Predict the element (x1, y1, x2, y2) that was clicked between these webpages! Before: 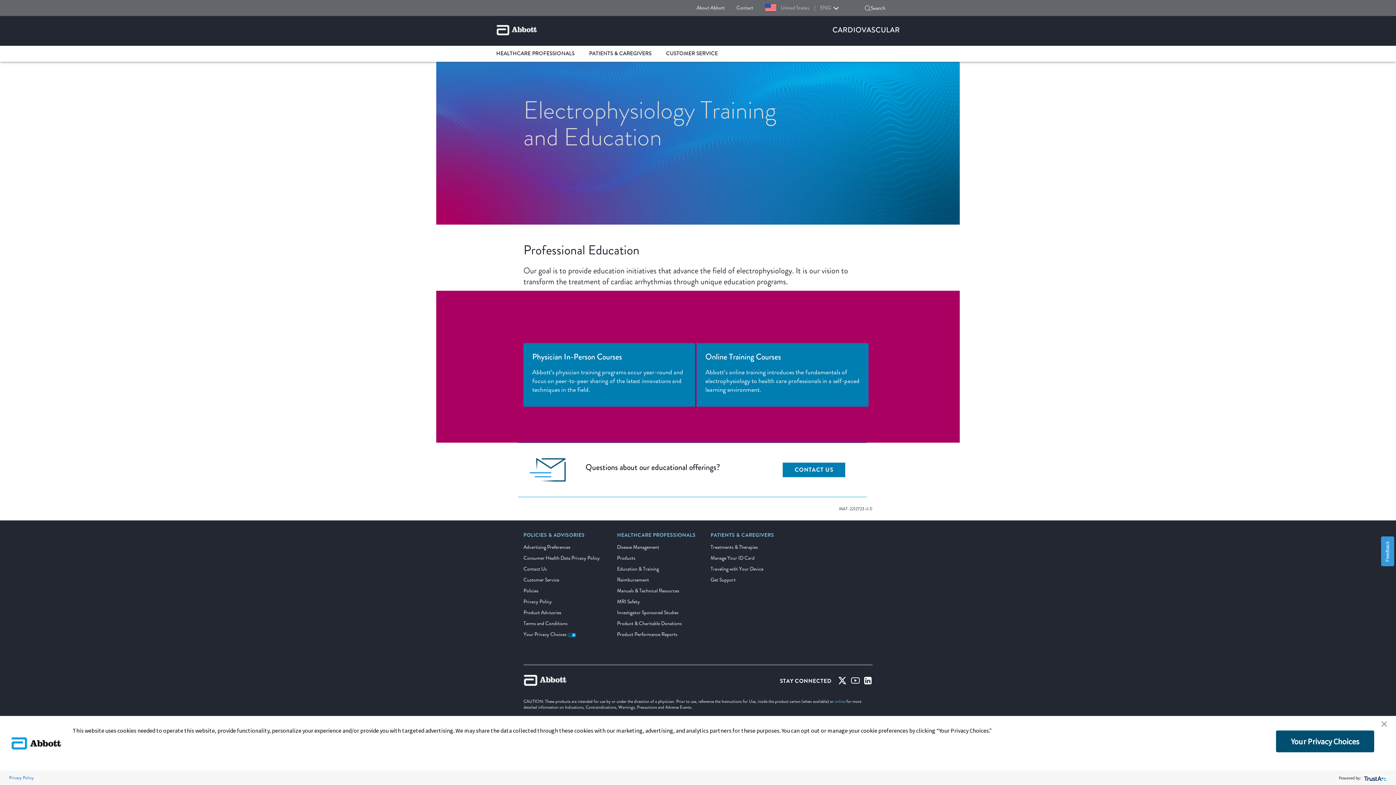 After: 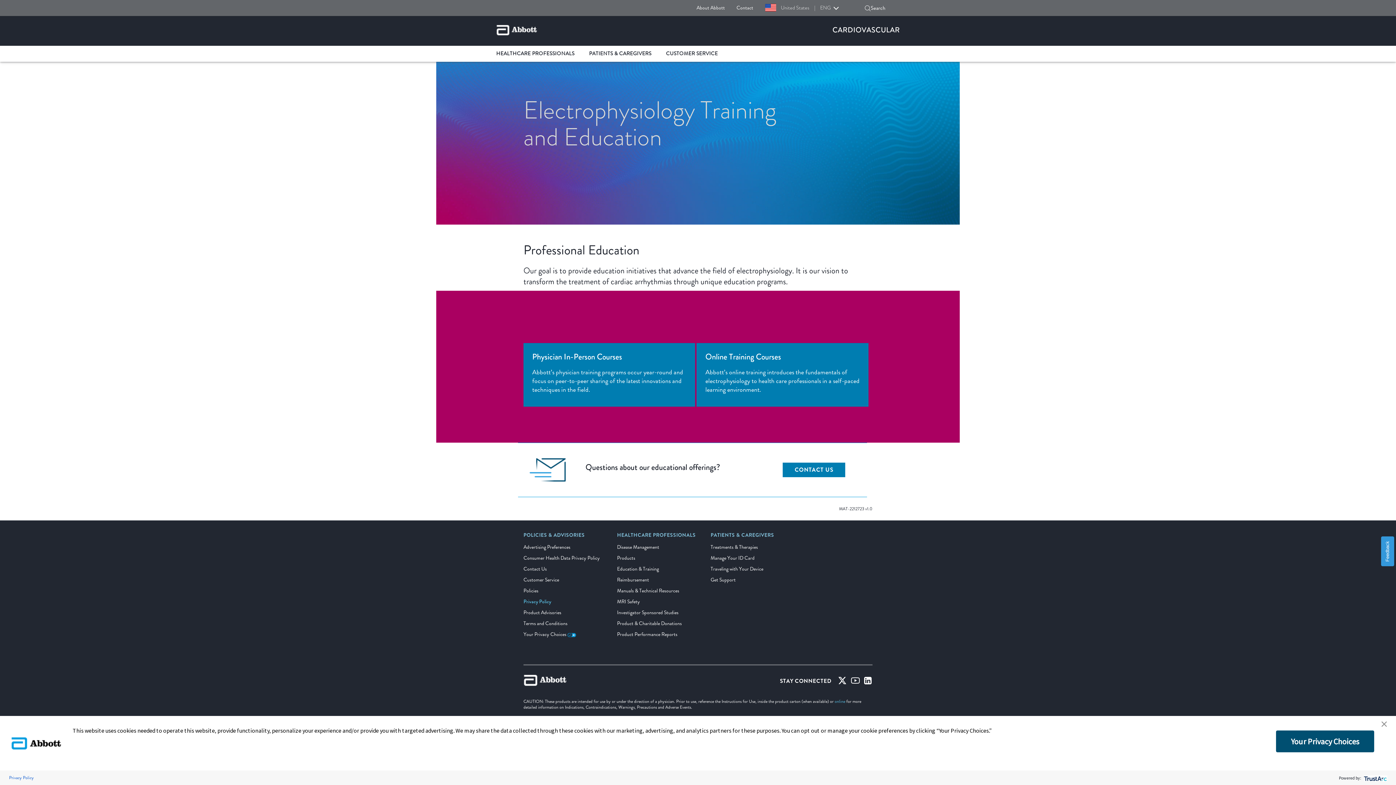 Action: bbox: (523, 598, 552, 605) label: Privacy Policy